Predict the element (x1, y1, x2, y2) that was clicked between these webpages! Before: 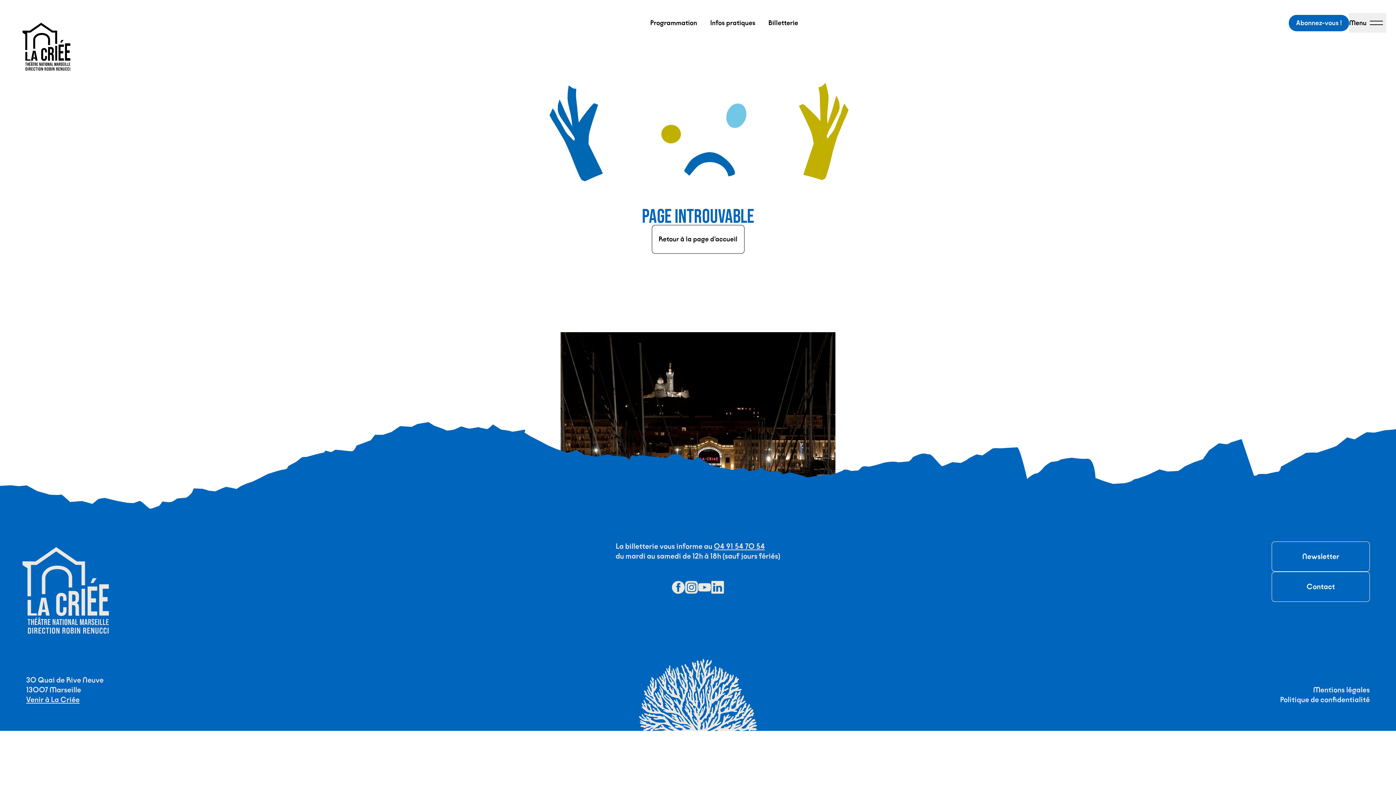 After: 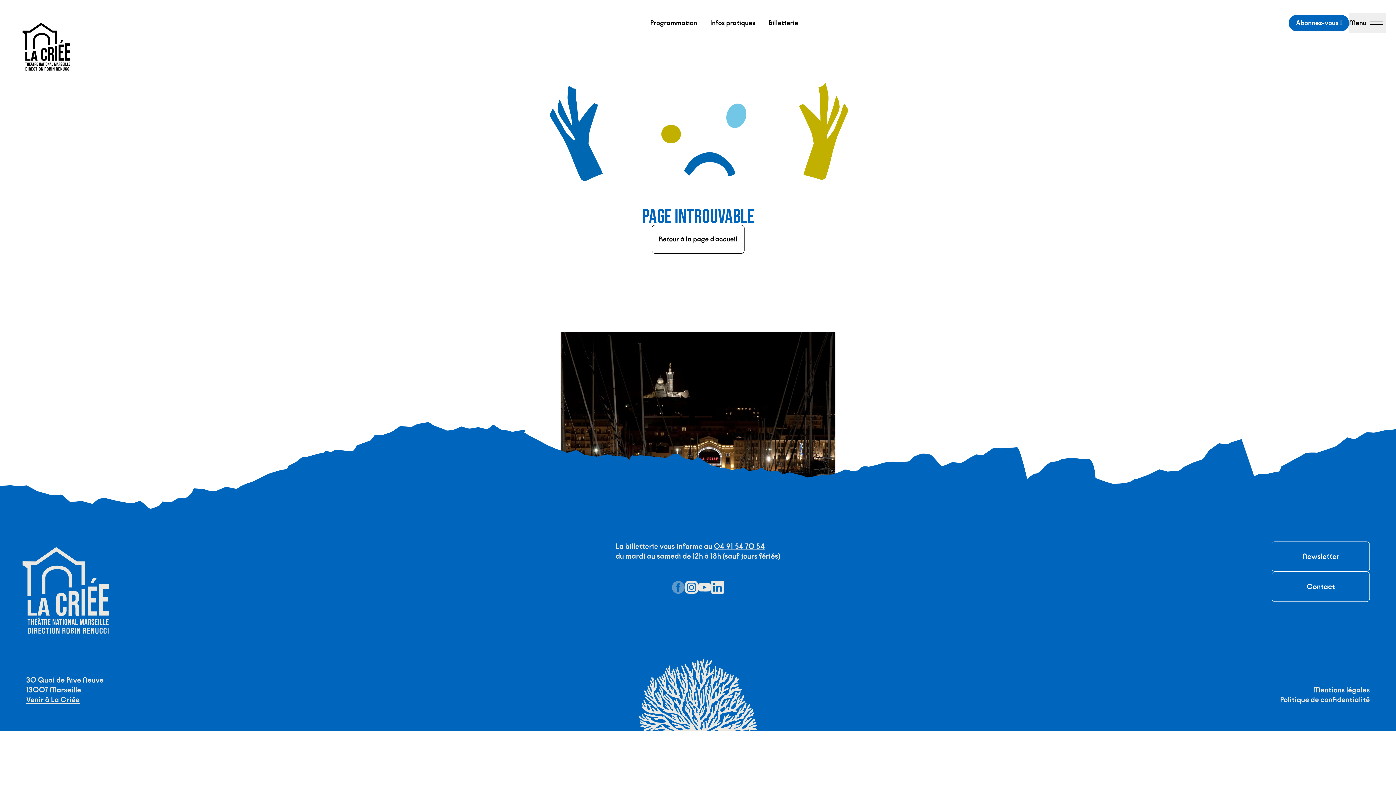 Action: bbox: (672, 581, 685, 594) label: Facebook